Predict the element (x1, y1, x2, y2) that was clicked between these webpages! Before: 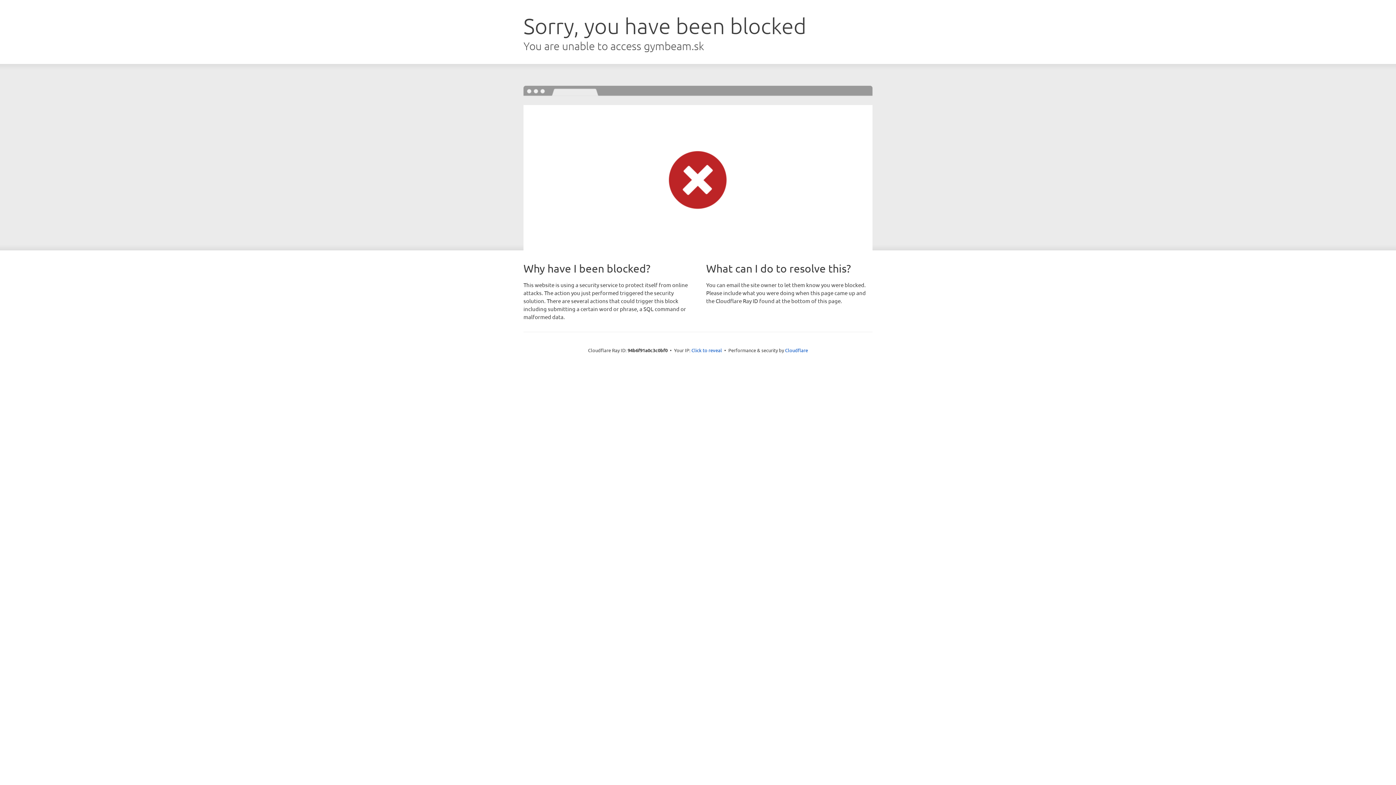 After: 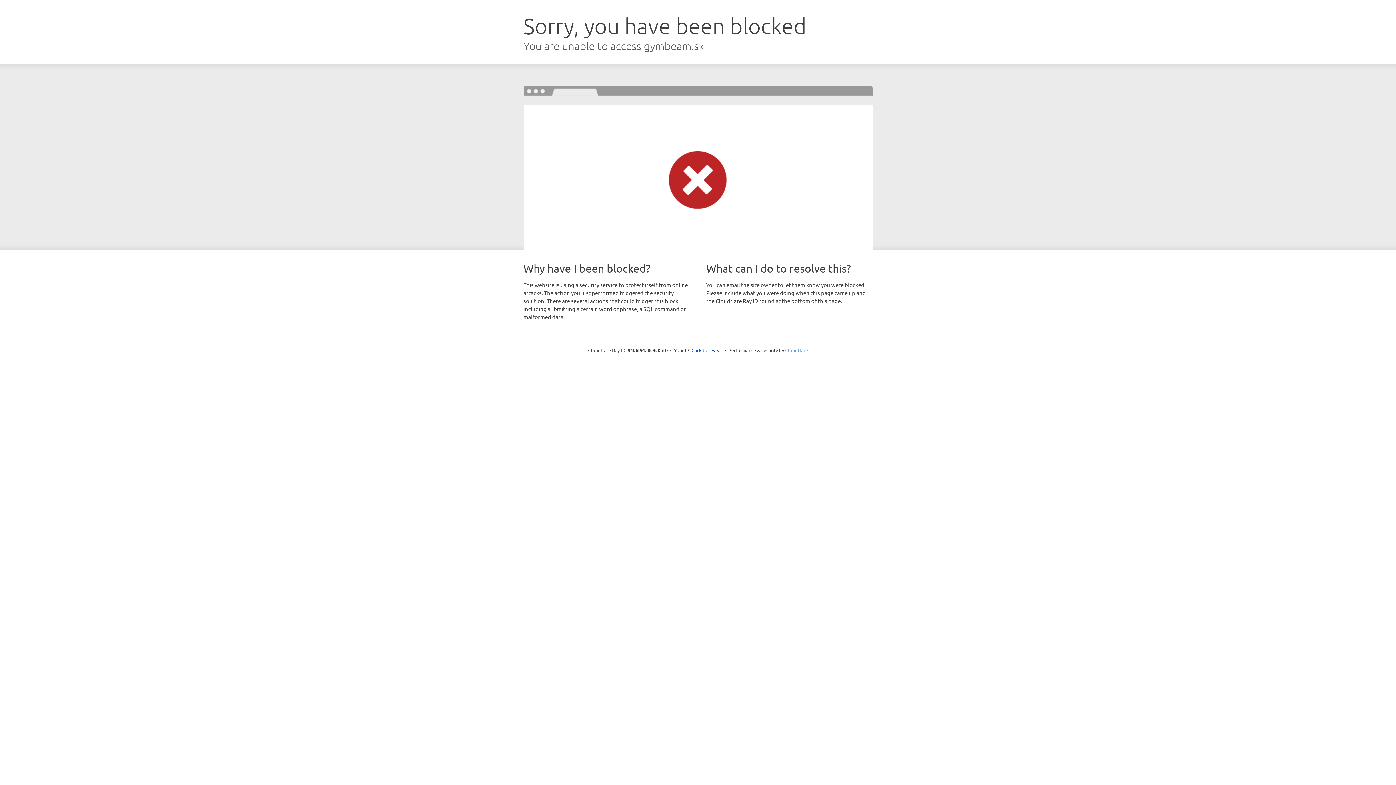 Action: label: Cloudflare bbox: (785, 347, 808, 353)